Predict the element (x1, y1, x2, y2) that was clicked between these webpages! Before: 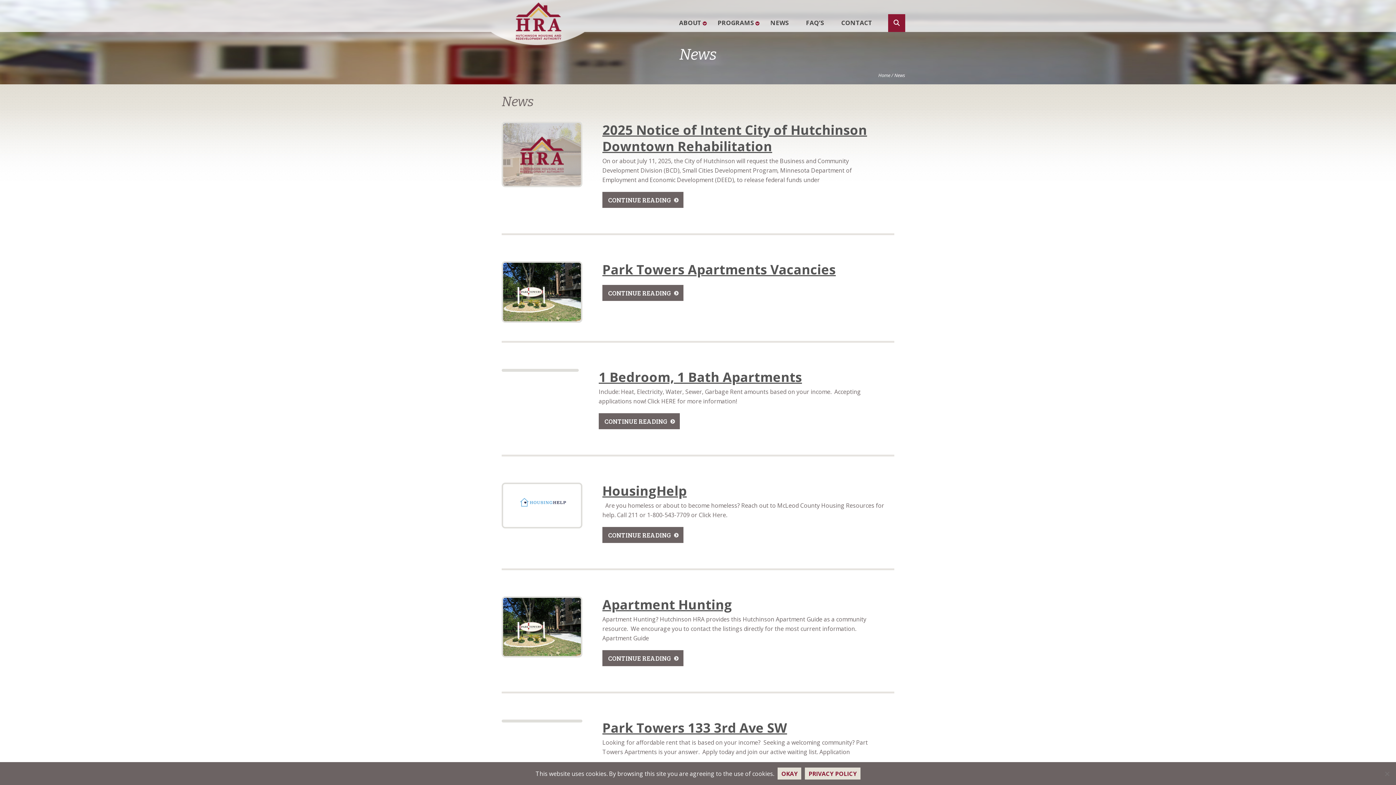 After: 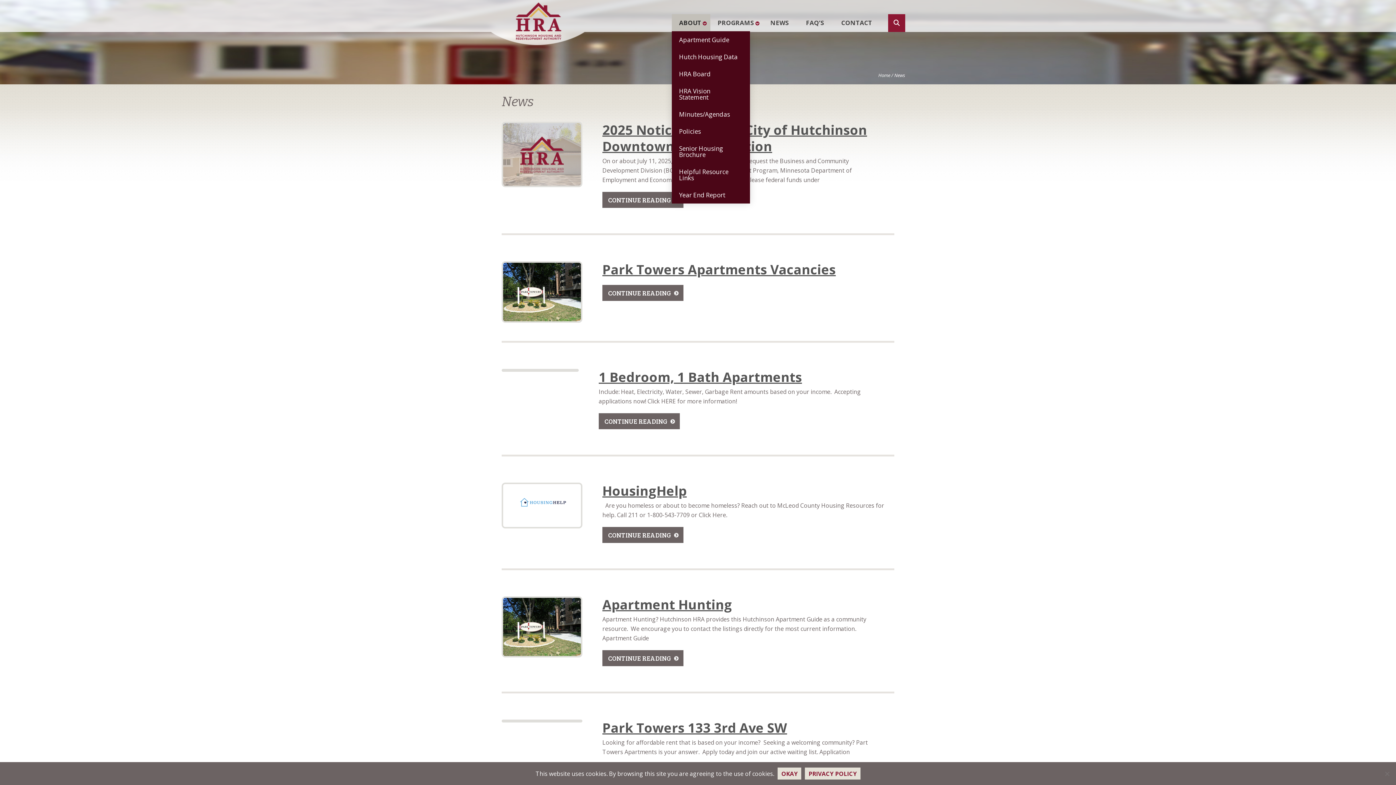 Action: bbox: (672, 14, 710, 31) label: ABOUT